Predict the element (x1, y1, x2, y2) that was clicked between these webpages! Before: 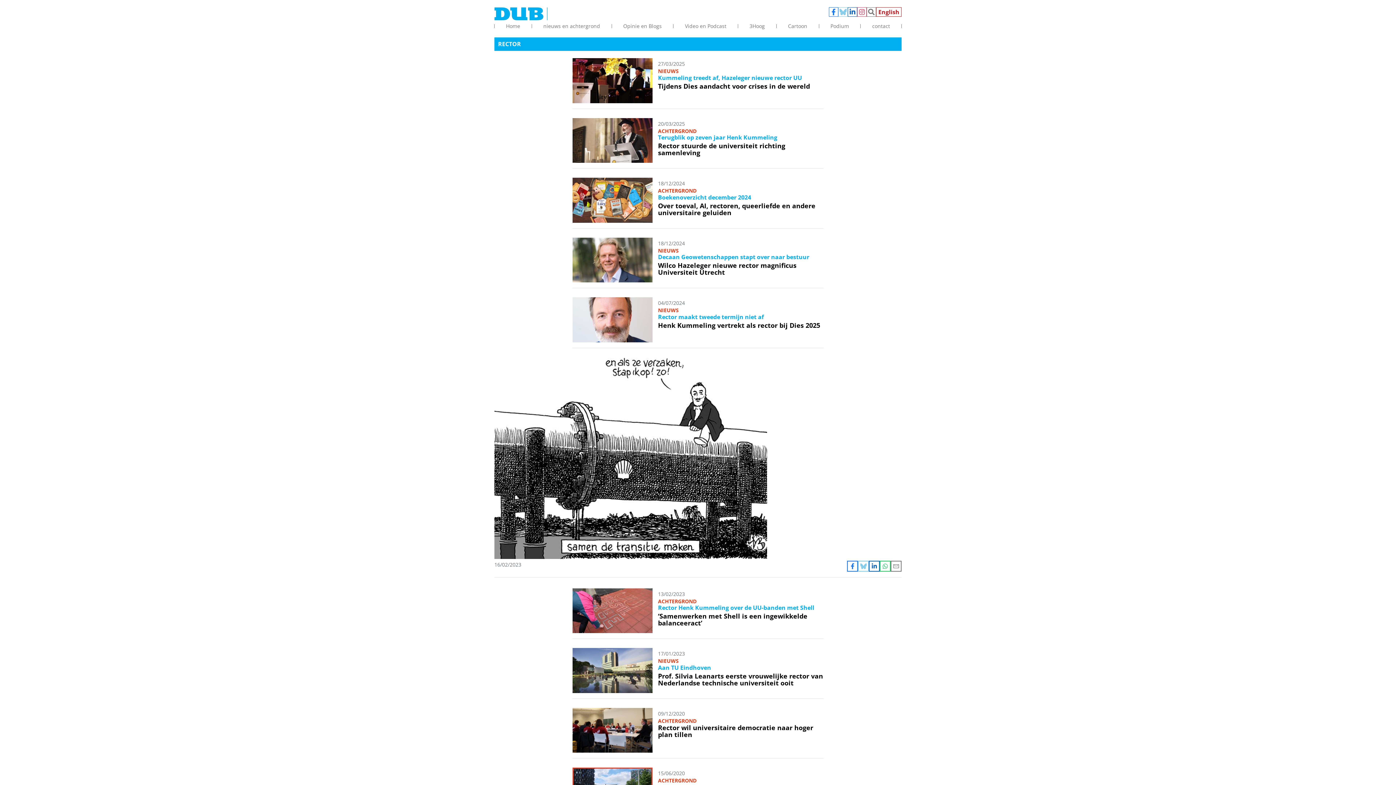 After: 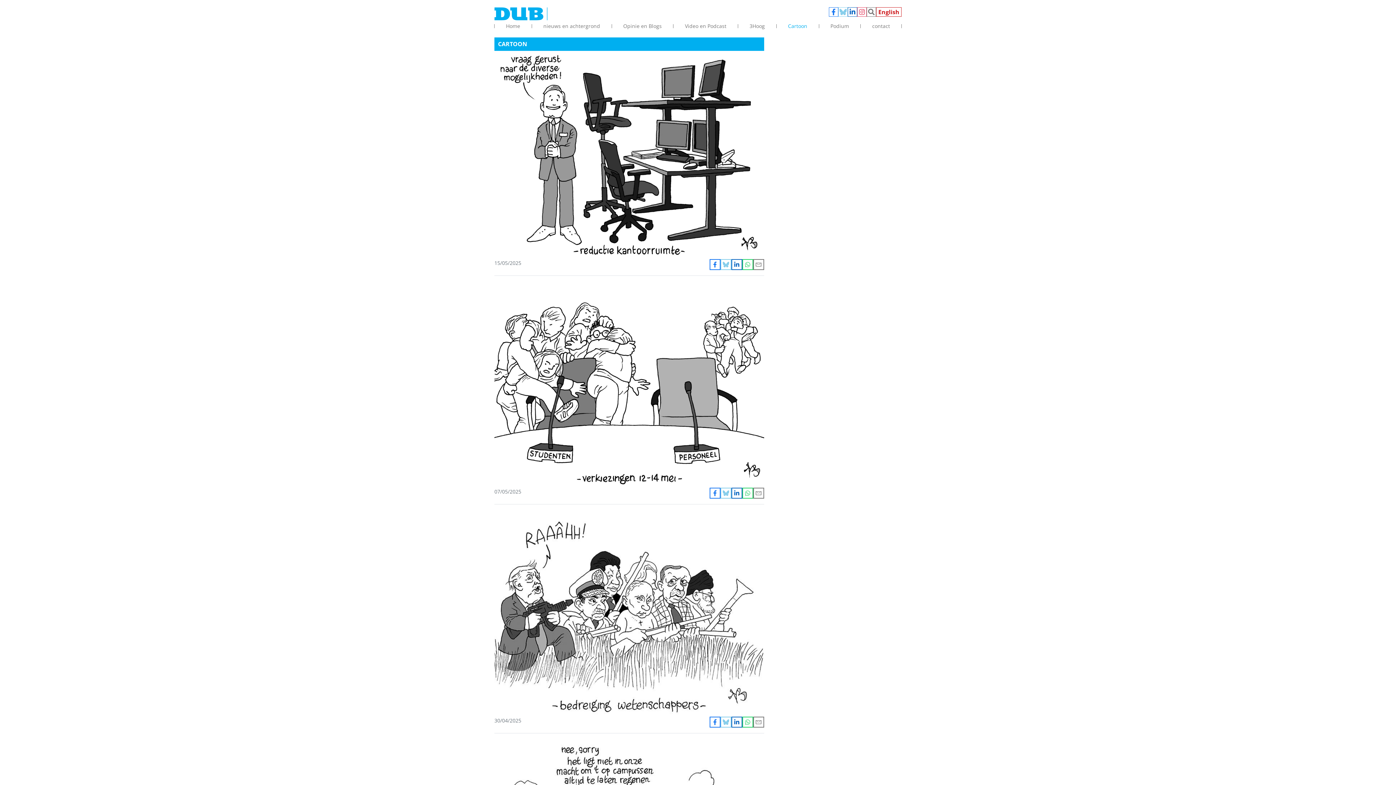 Action: label: Cartoon bbox: (776, 22, 819, 30)